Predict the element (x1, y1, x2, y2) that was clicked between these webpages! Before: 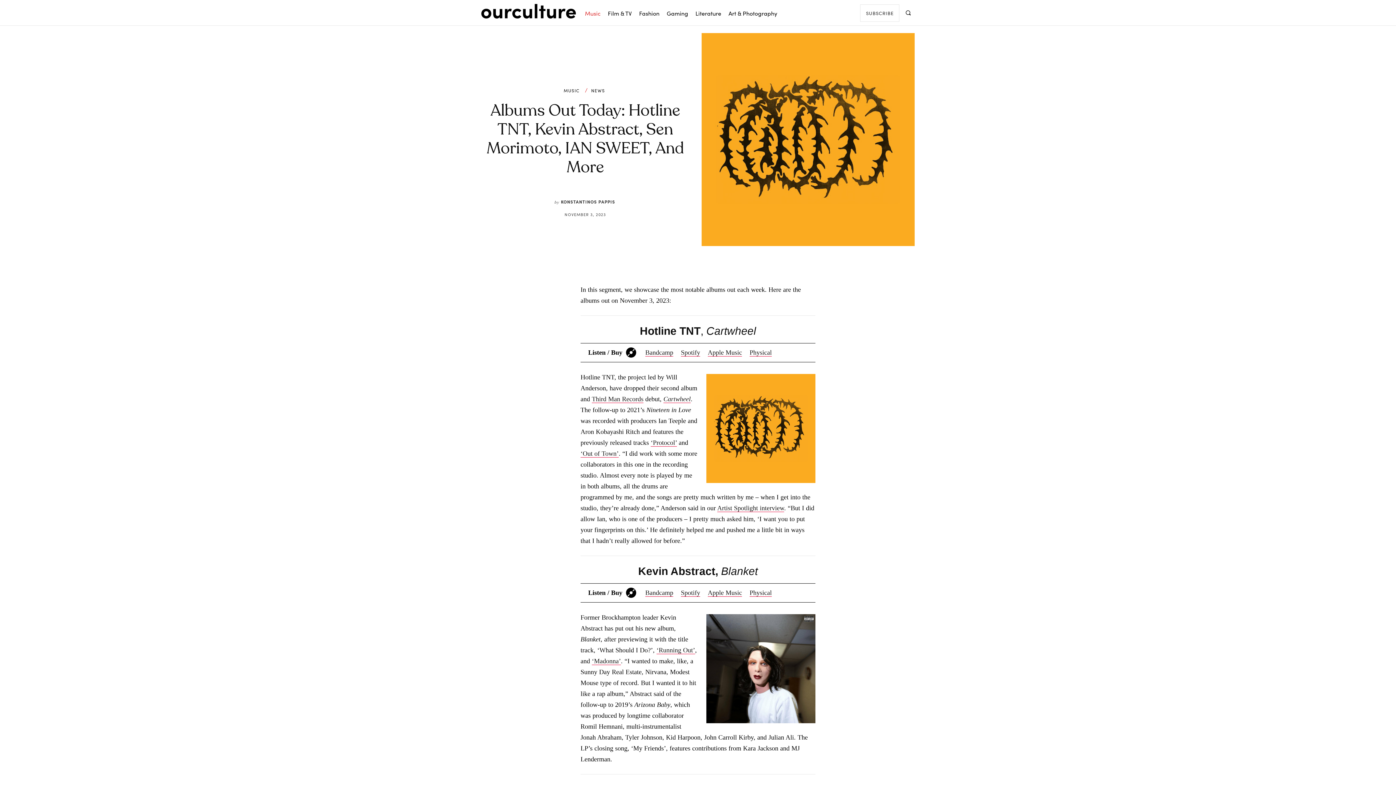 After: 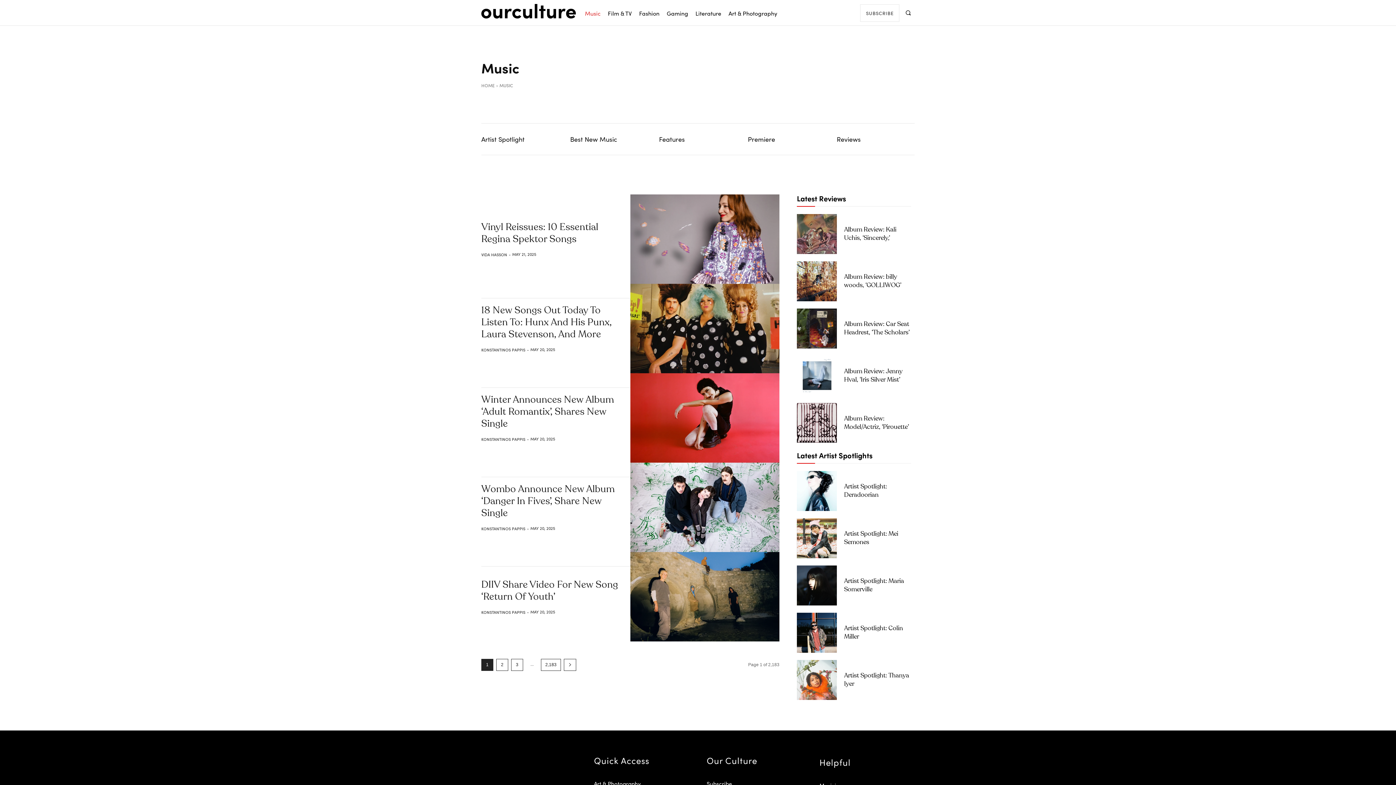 Action: bbox: (563, 88, 579, 92) label: MUSIC